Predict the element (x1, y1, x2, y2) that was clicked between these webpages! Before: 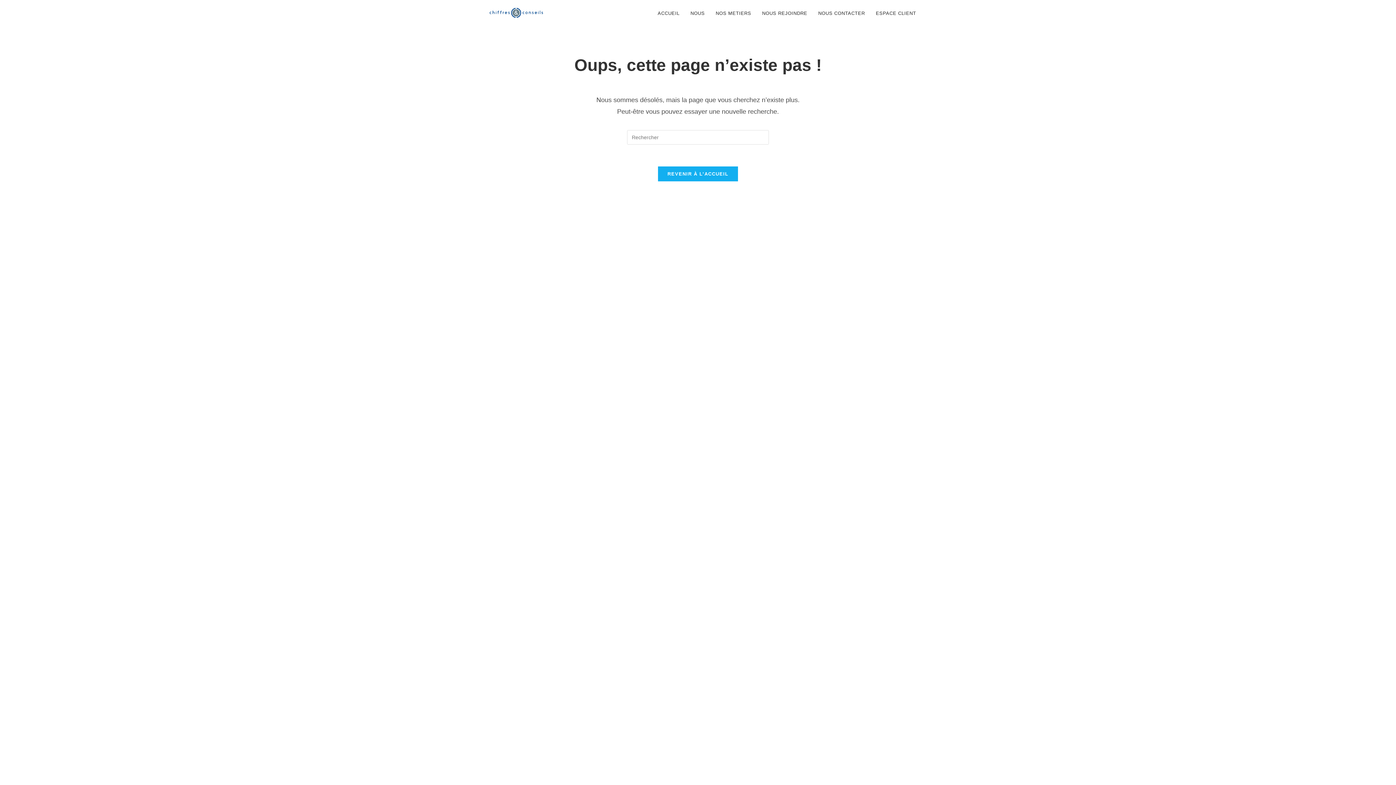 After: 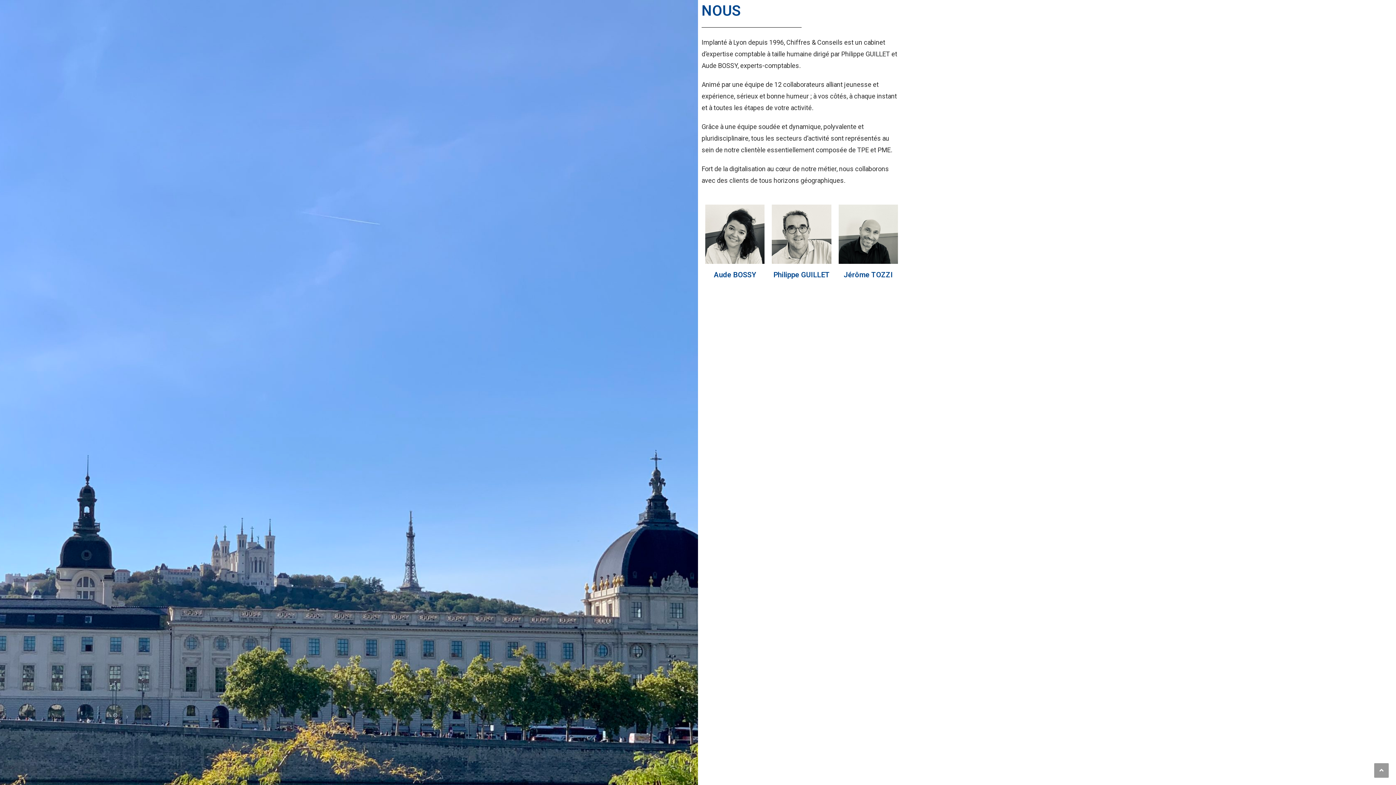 Action: label: NOUS bbox: (685, 0, 710, 26)